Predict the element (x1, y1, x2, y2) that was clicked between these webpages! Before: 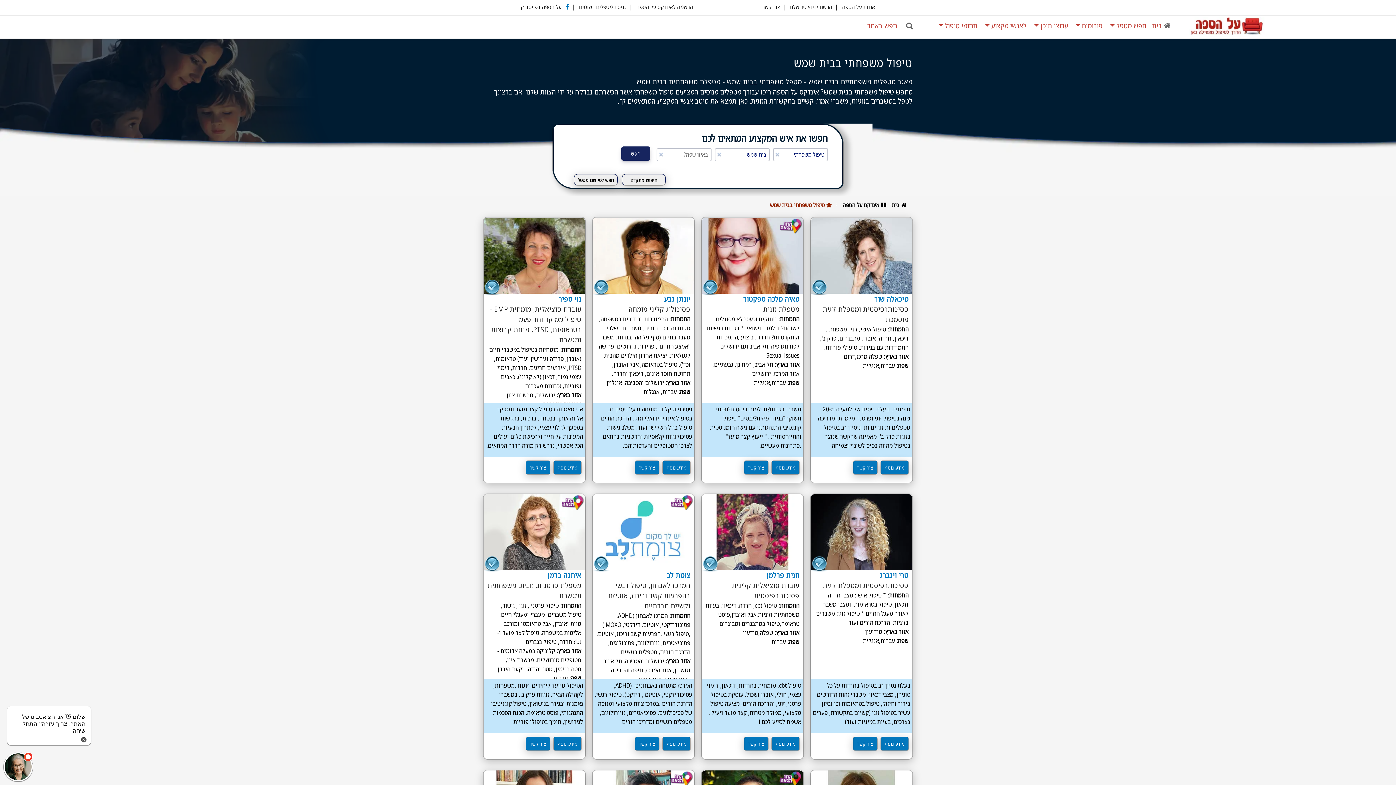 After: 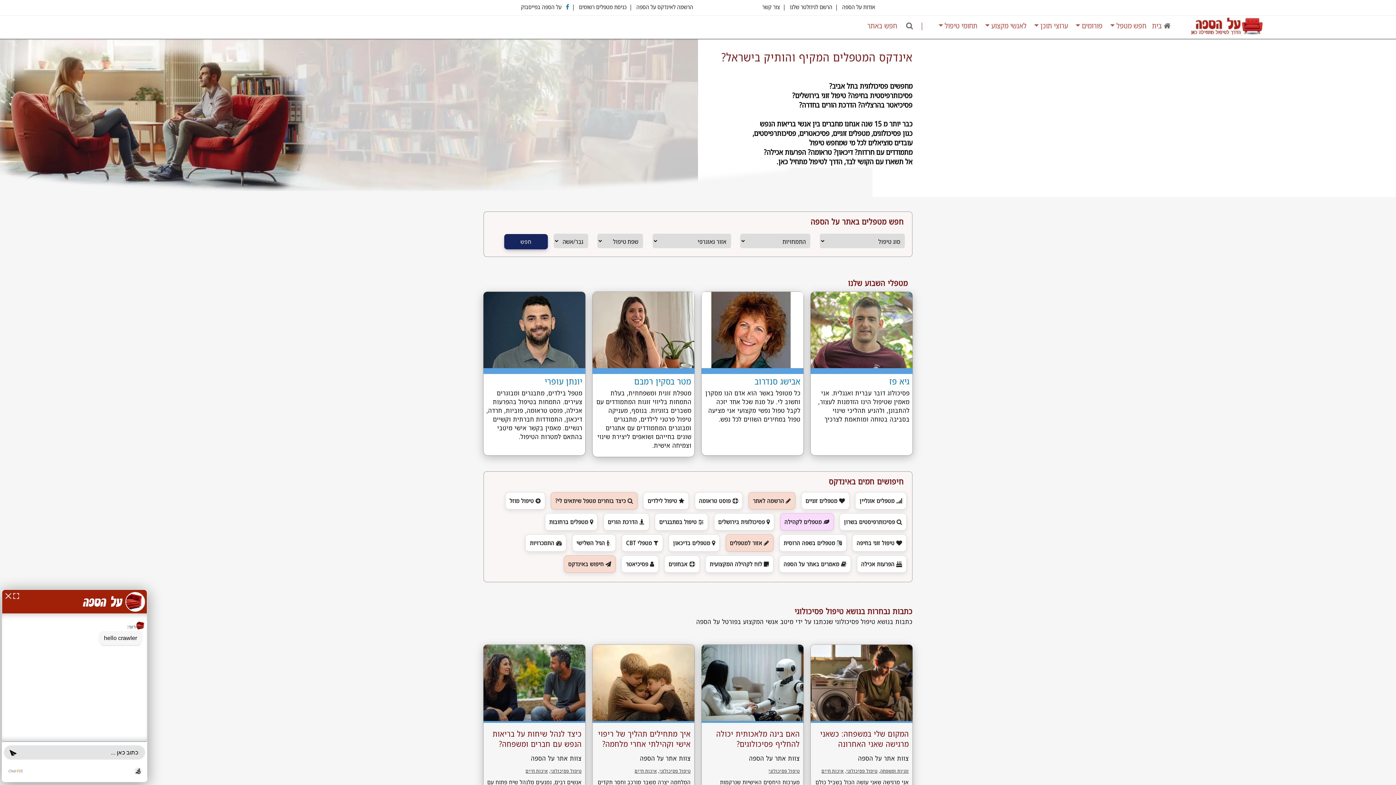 Action: bbox: (1189, 22, 1265, 28)